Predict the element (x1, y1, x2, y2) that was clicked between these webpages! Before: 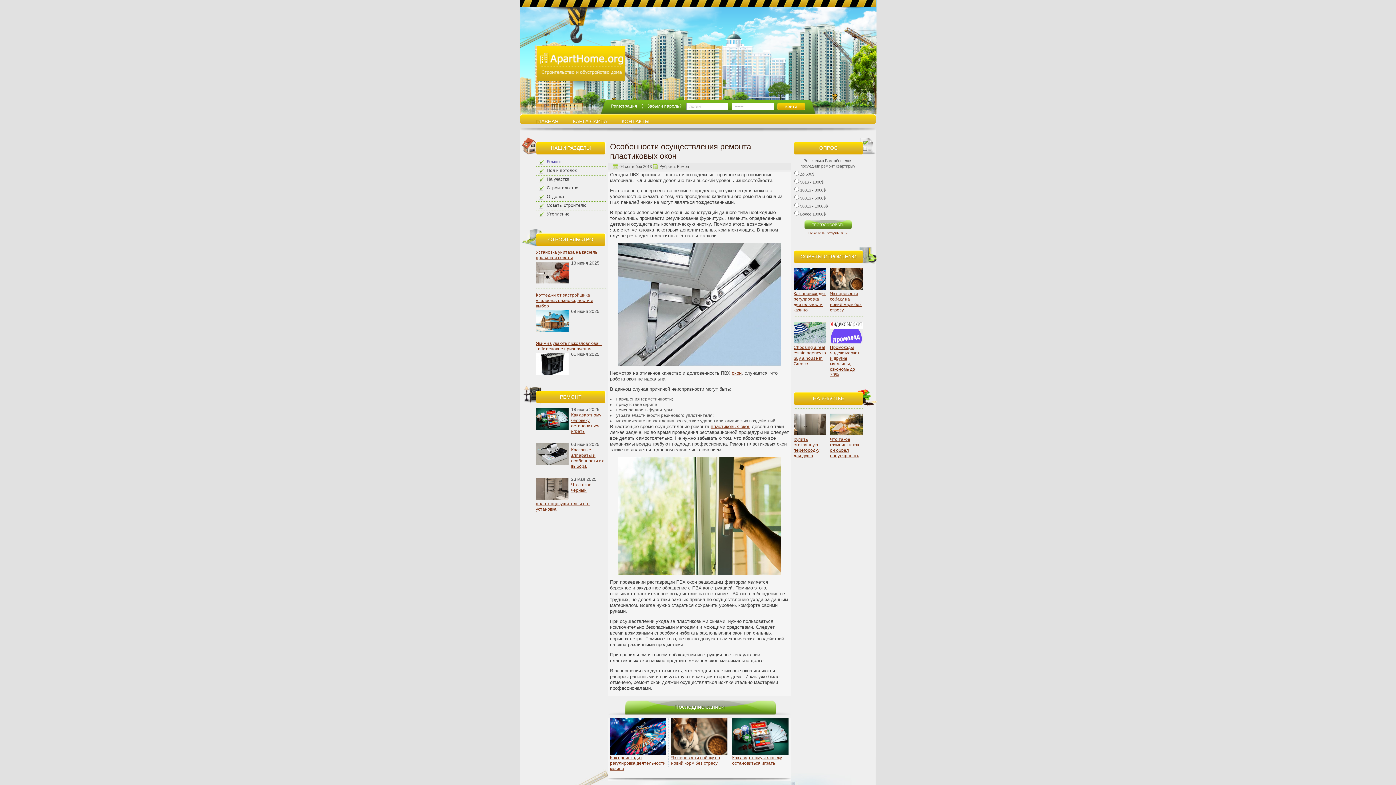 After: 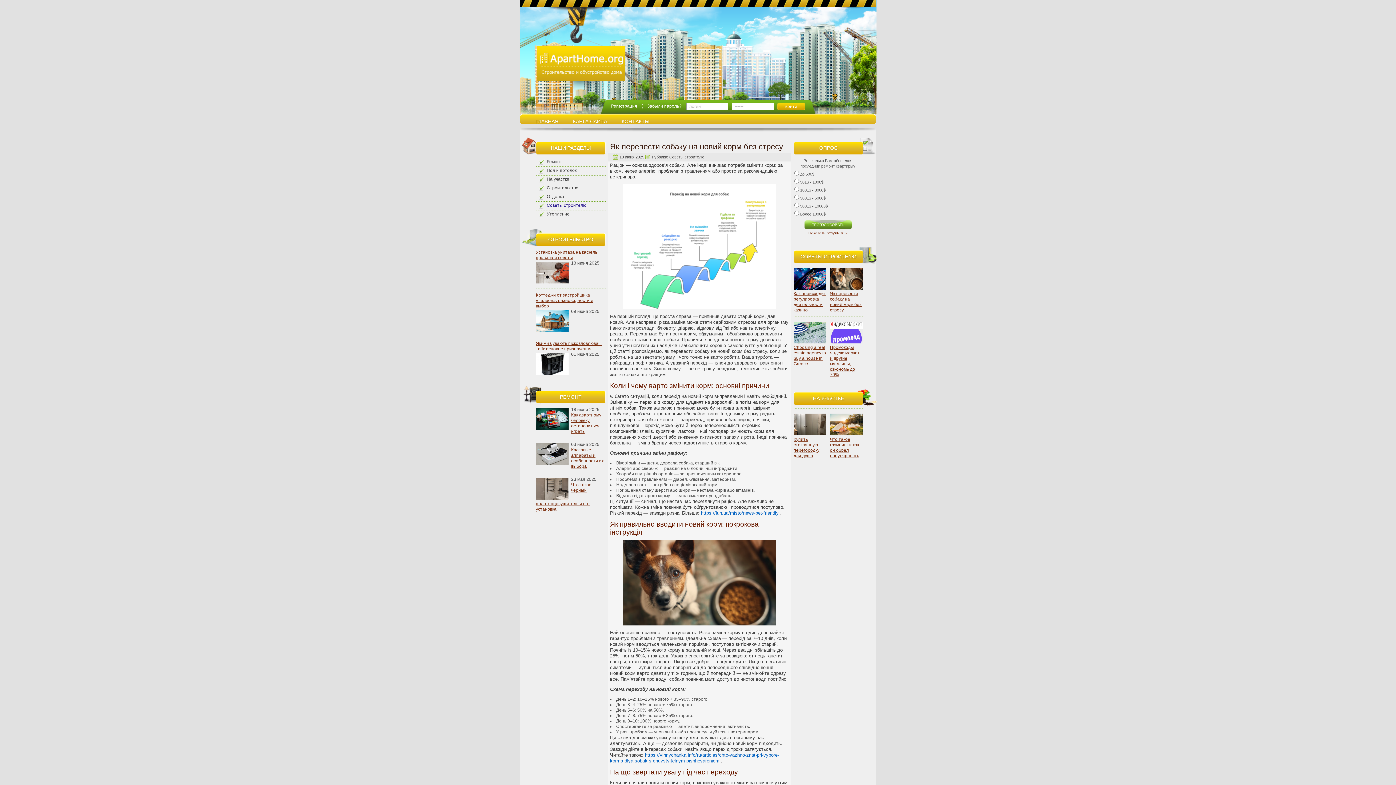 Action: bbox: (671, 755, 720, 766) label: Як перевести собаку на новий корм без стресу